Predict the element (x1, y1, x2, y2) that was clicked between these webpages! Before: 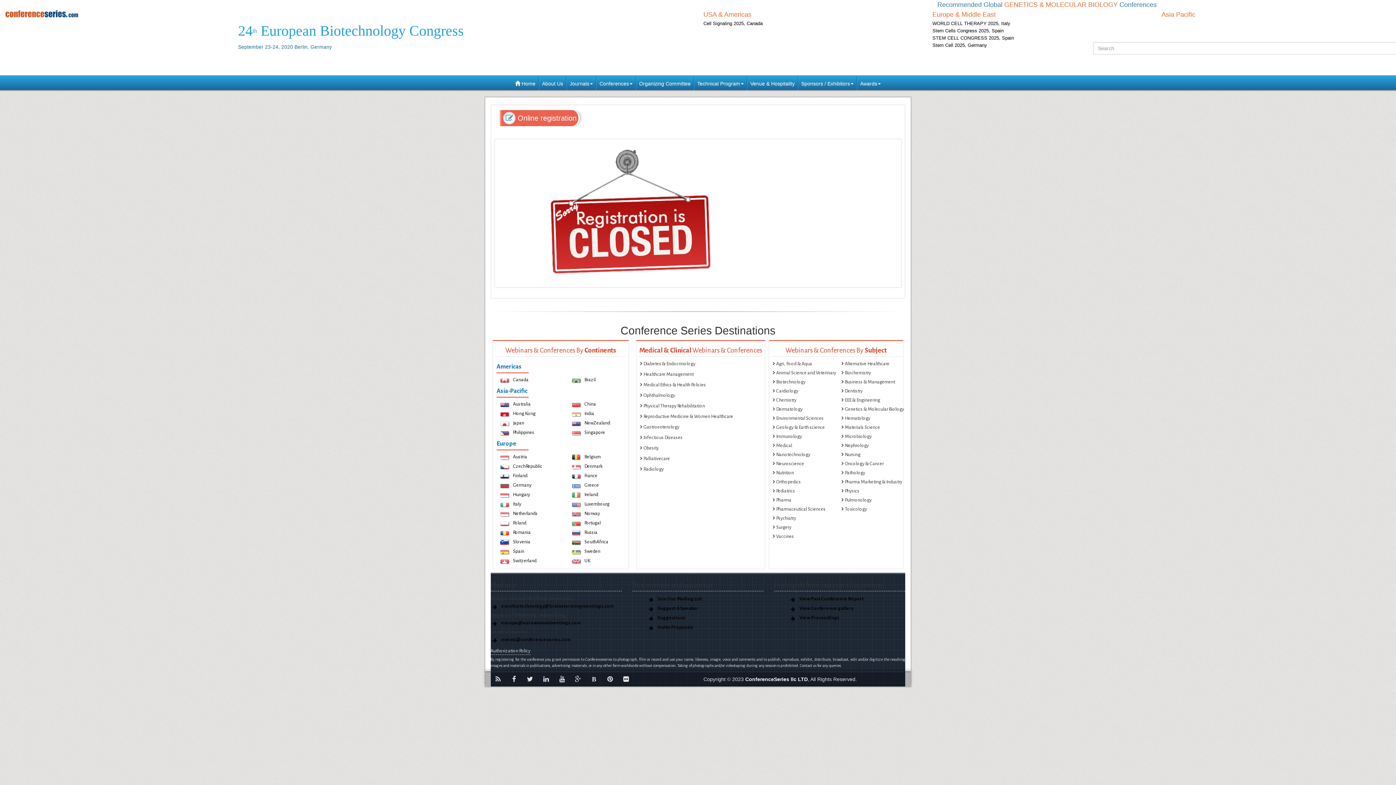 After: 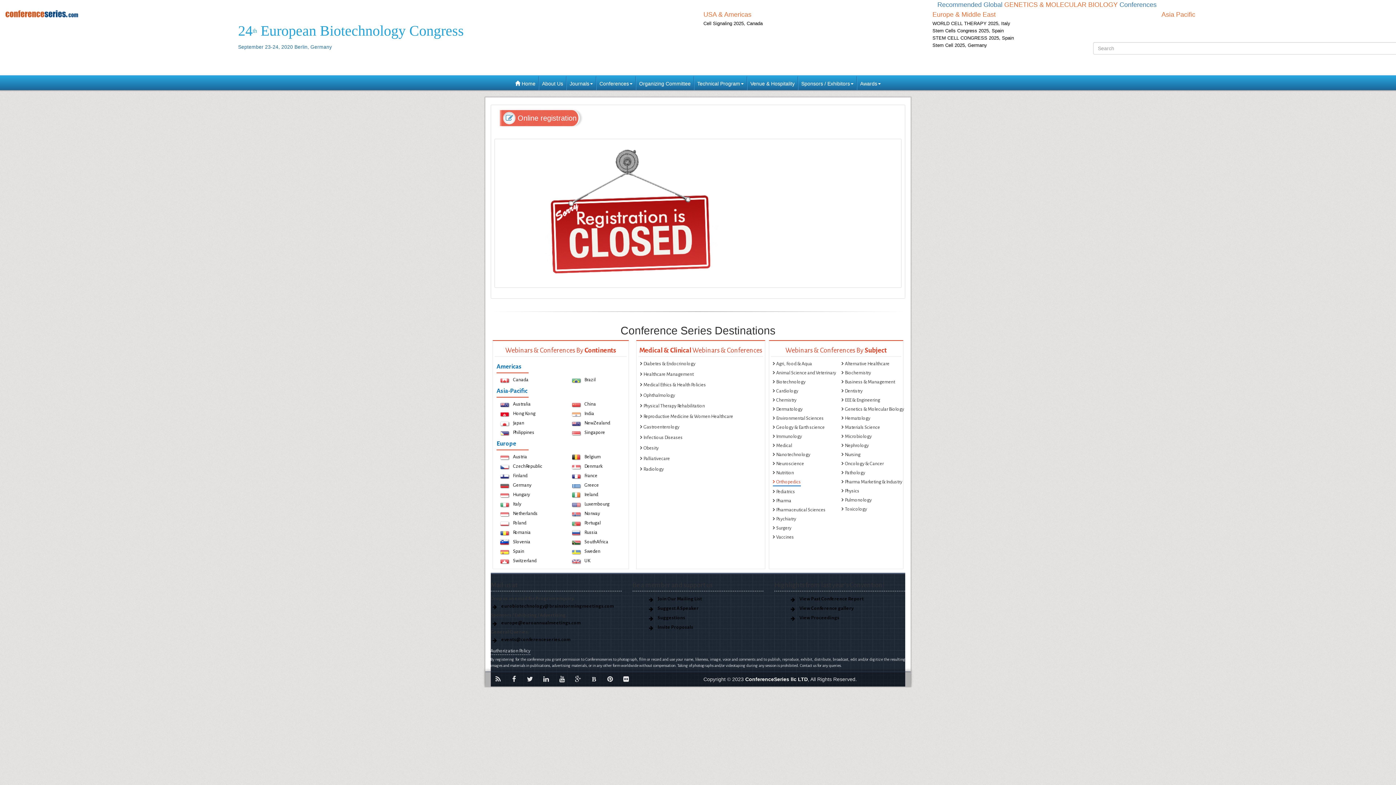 Action: label: Orthopedics bbox: (773, 478, 801, 485)